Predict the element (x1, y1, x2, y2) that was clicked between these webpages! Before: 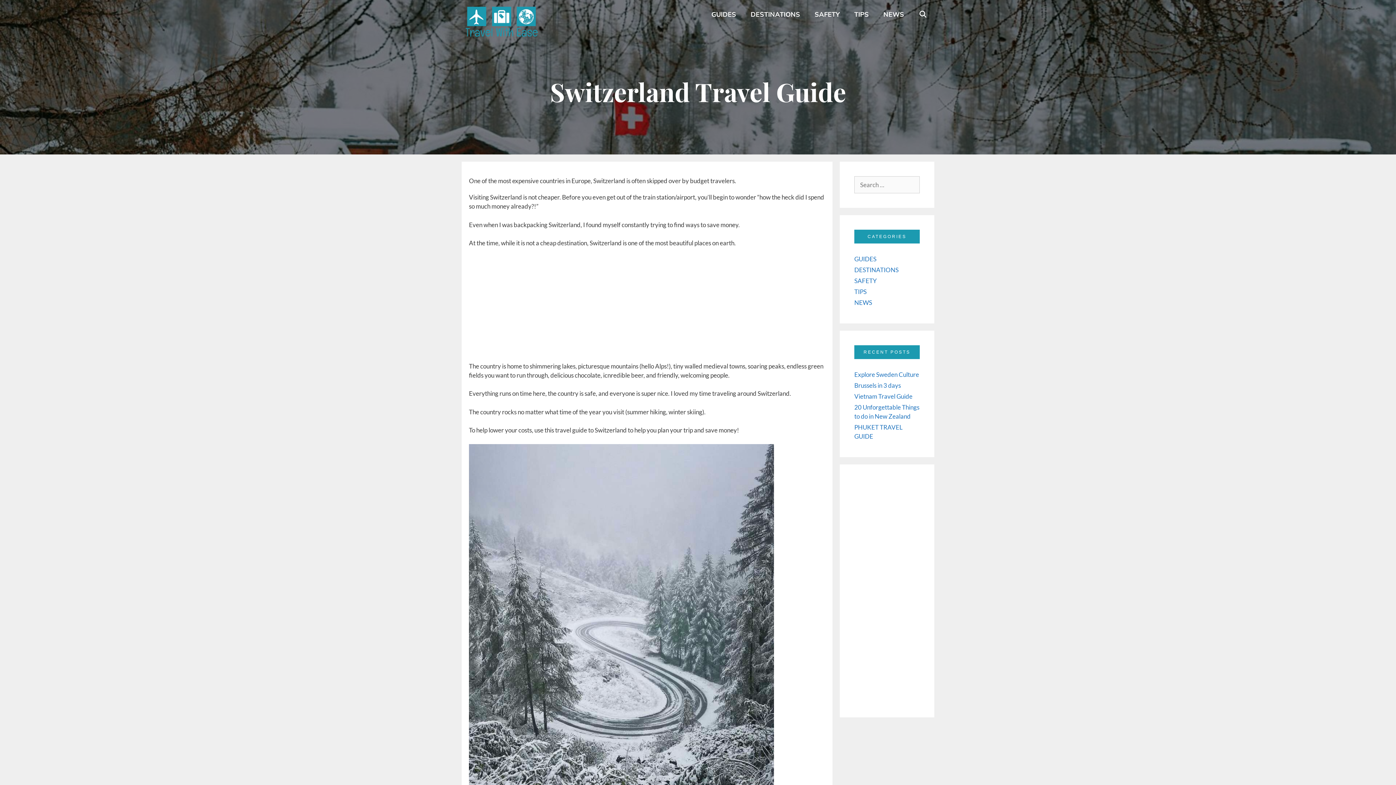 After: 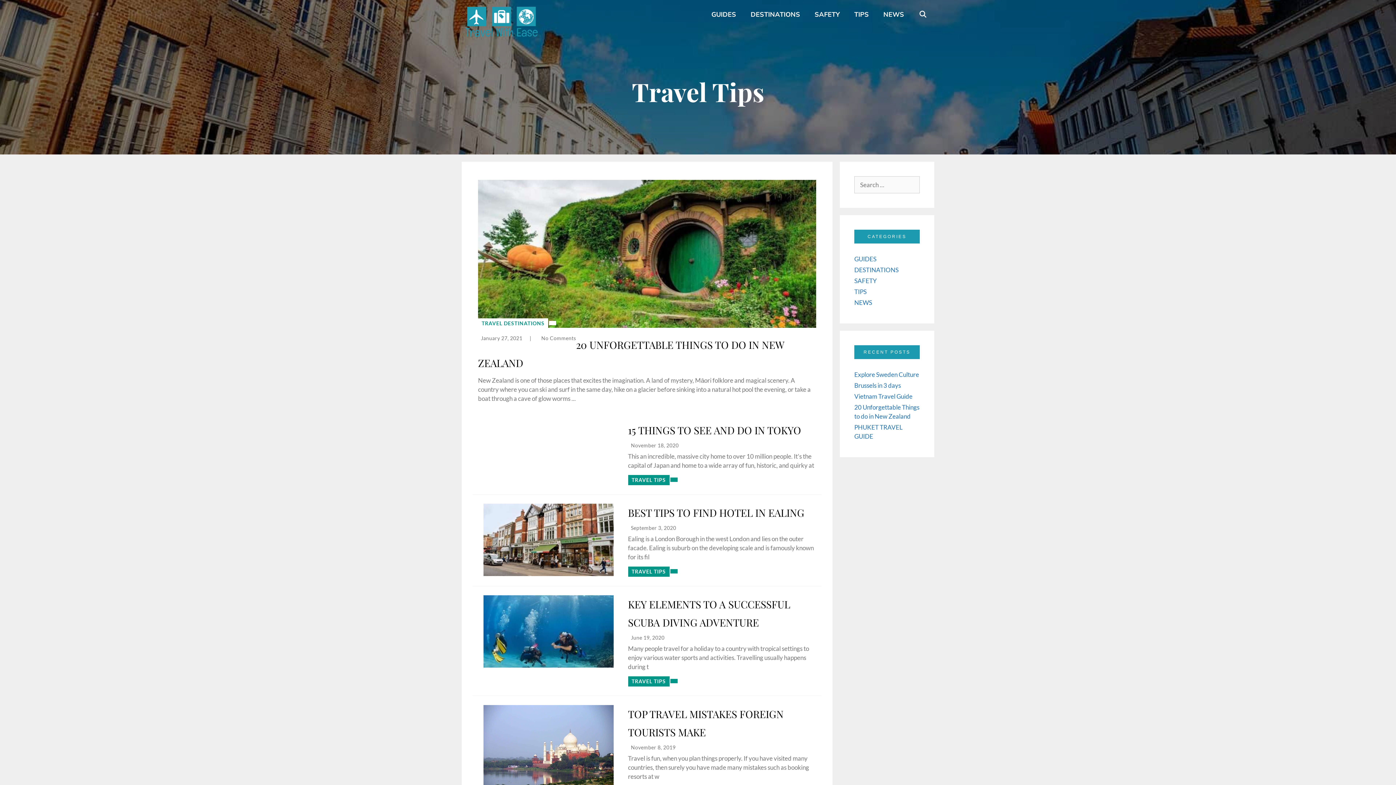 Action: bbox: (854, 288, 866, 295) label: TIPS